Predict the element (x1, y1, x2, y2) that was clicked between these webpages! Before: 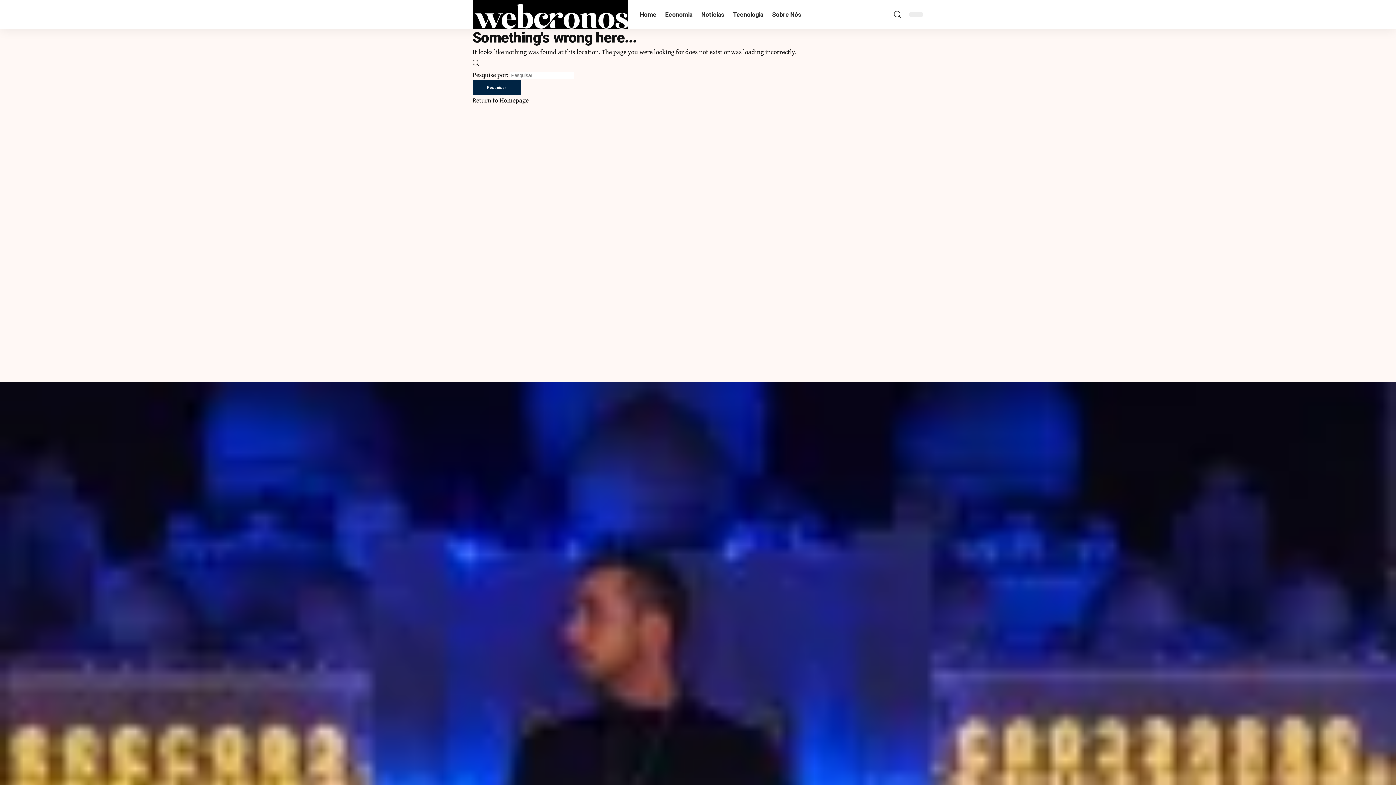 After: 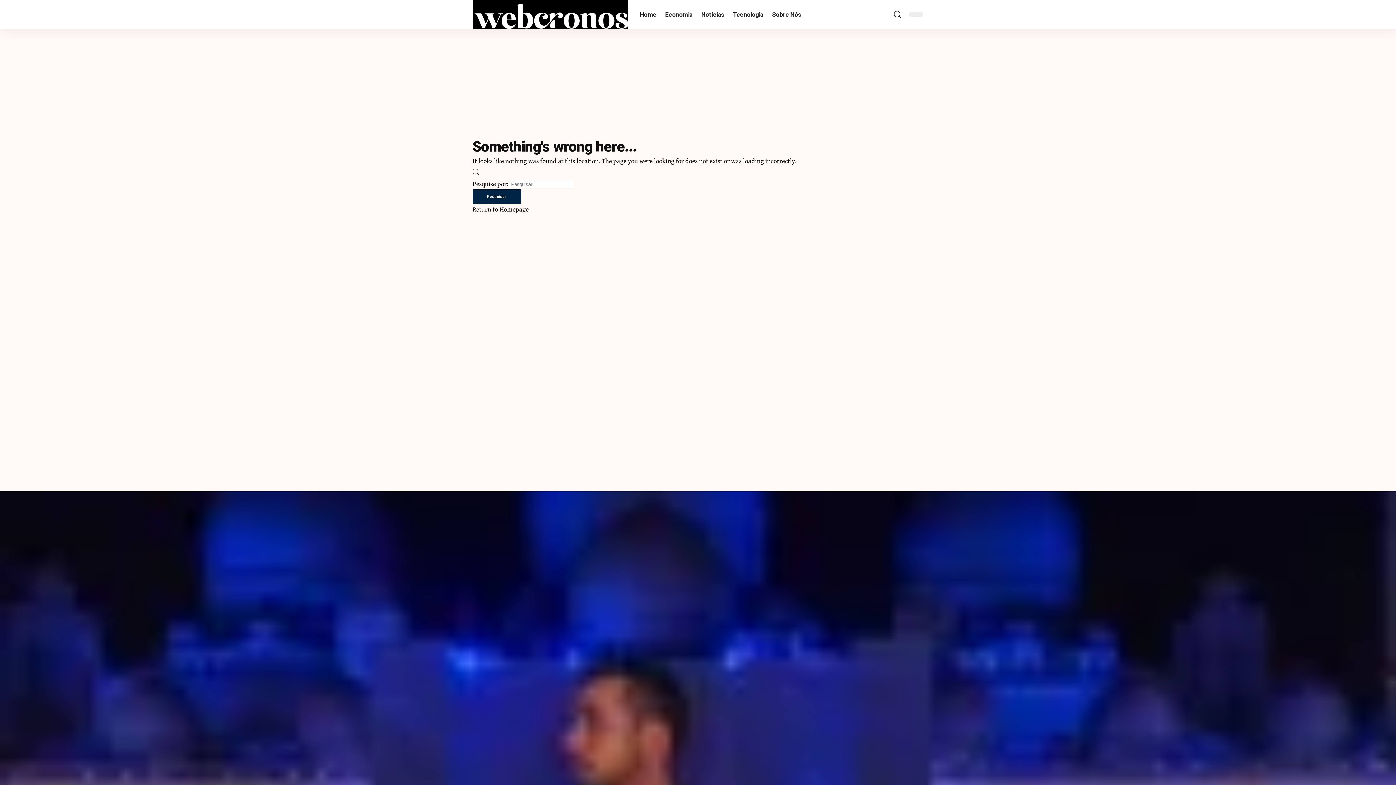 Action: label: search bbox: (894, 8, 901, 20)